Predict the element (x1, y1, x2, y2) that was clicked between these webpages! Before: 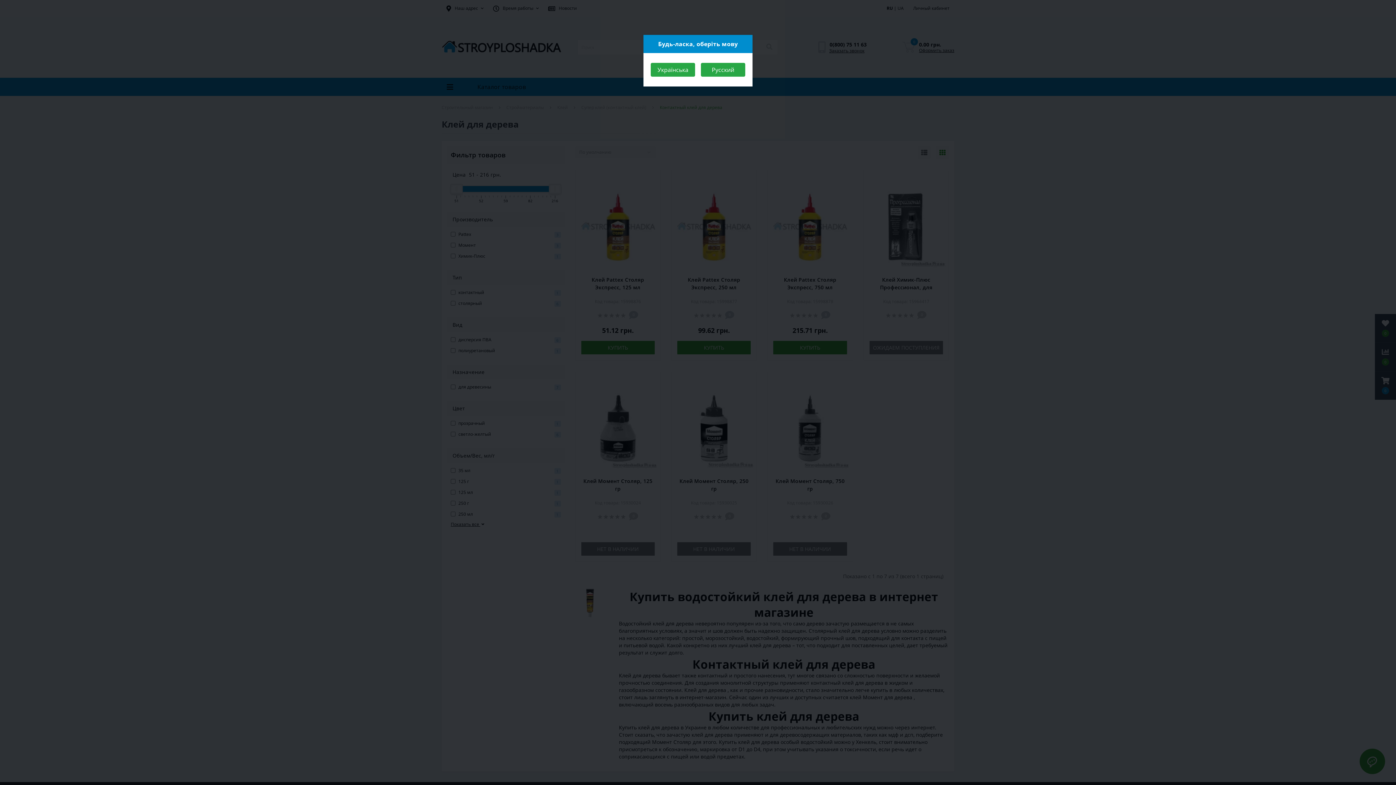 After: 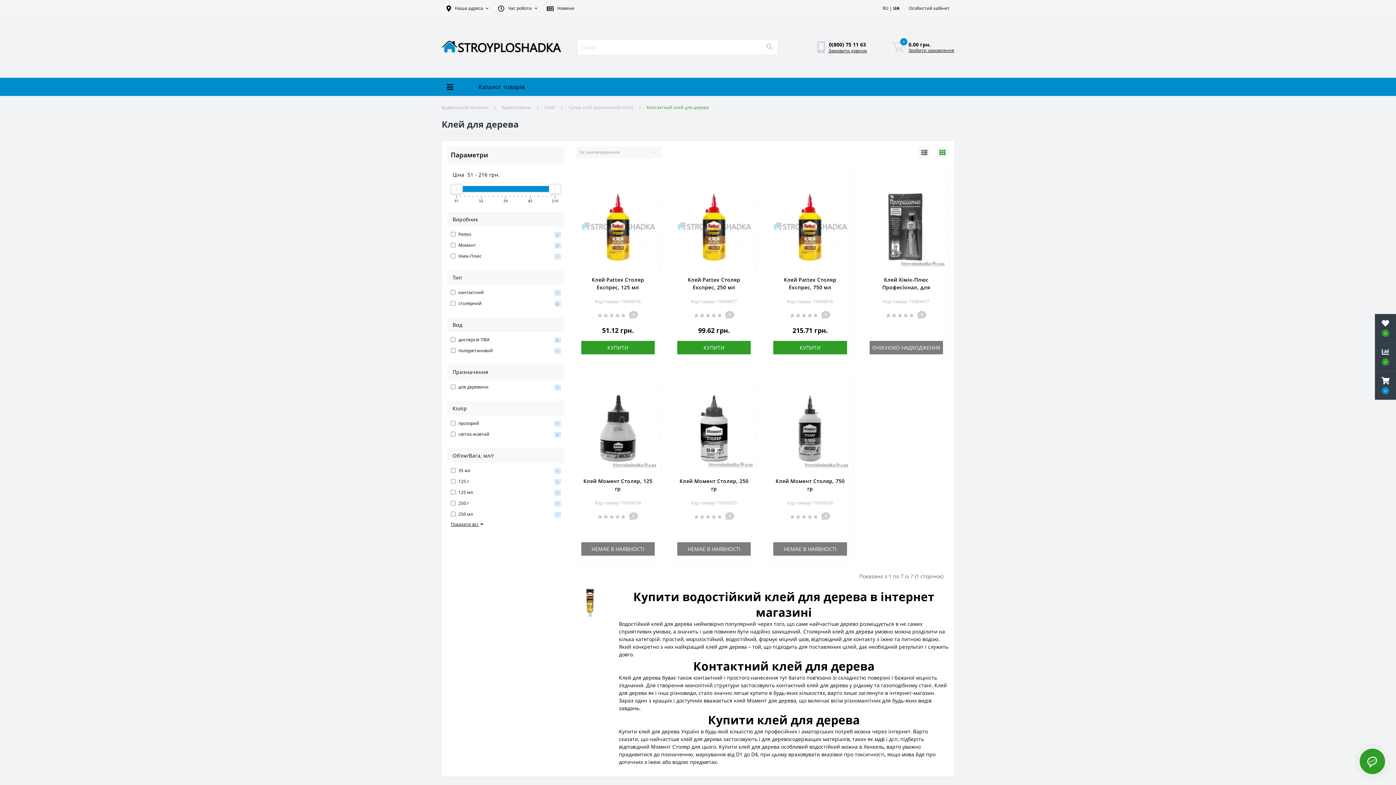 Action: label: Українська bbox: (650, 62, 695, 76)